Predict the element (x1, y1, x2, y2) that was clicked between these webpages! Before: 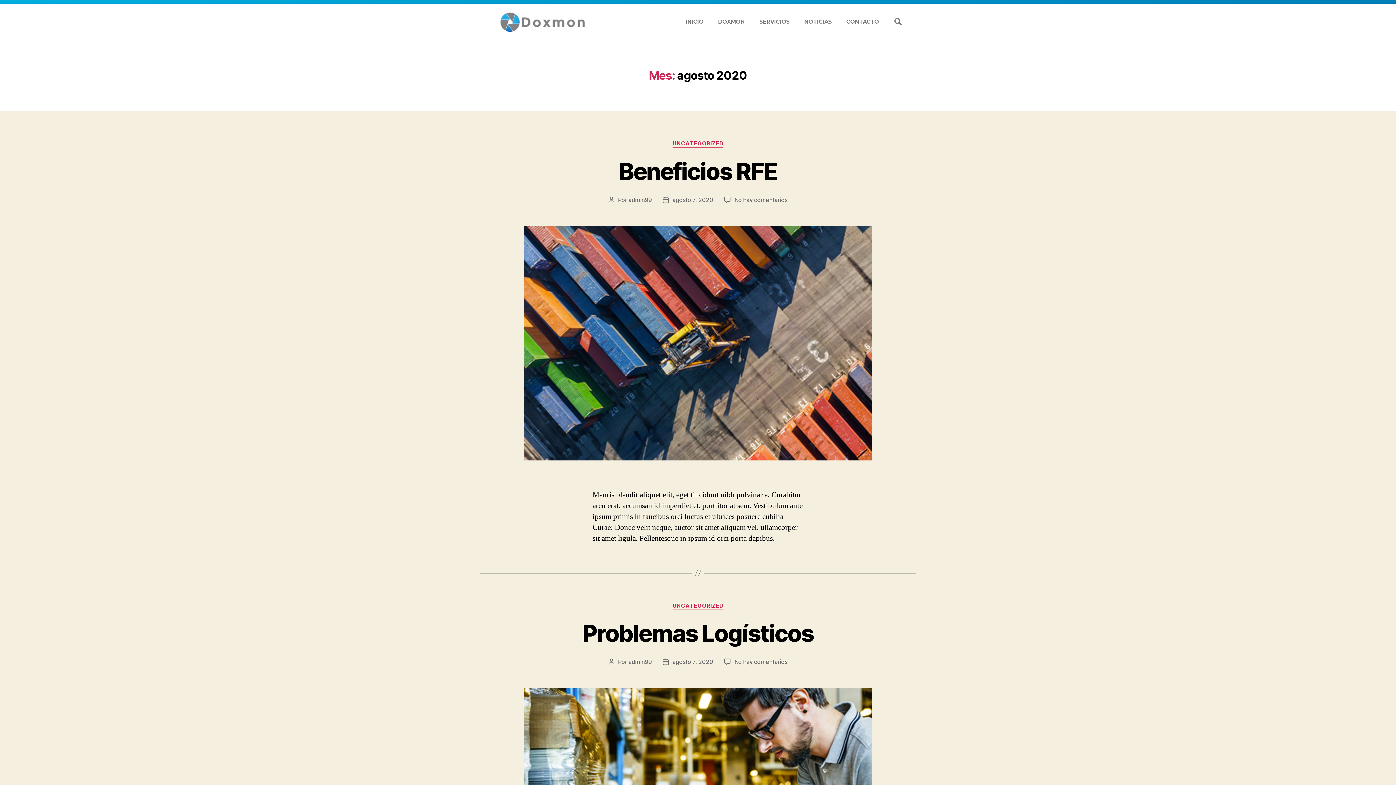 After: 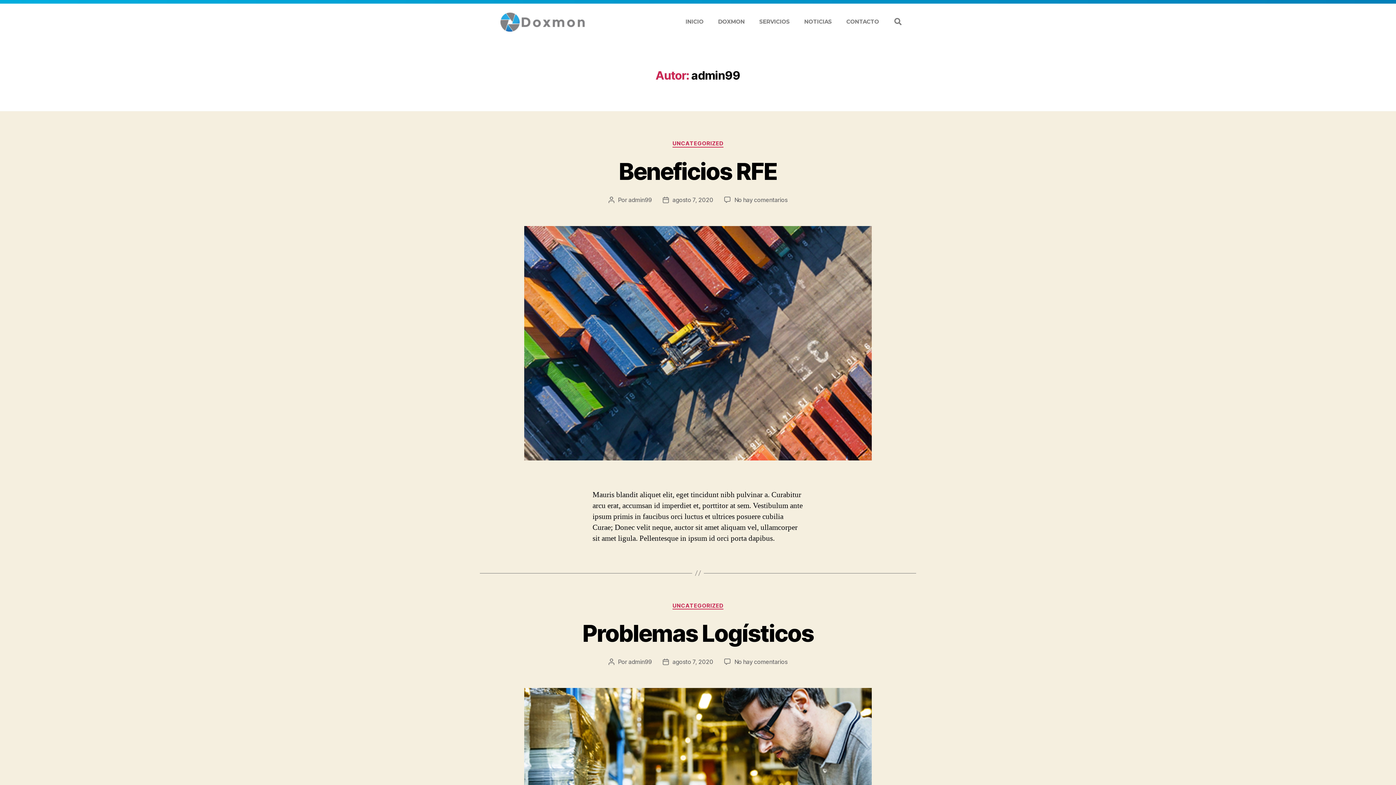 Action: bbox: (628, 658, 651, 665) label: admin99